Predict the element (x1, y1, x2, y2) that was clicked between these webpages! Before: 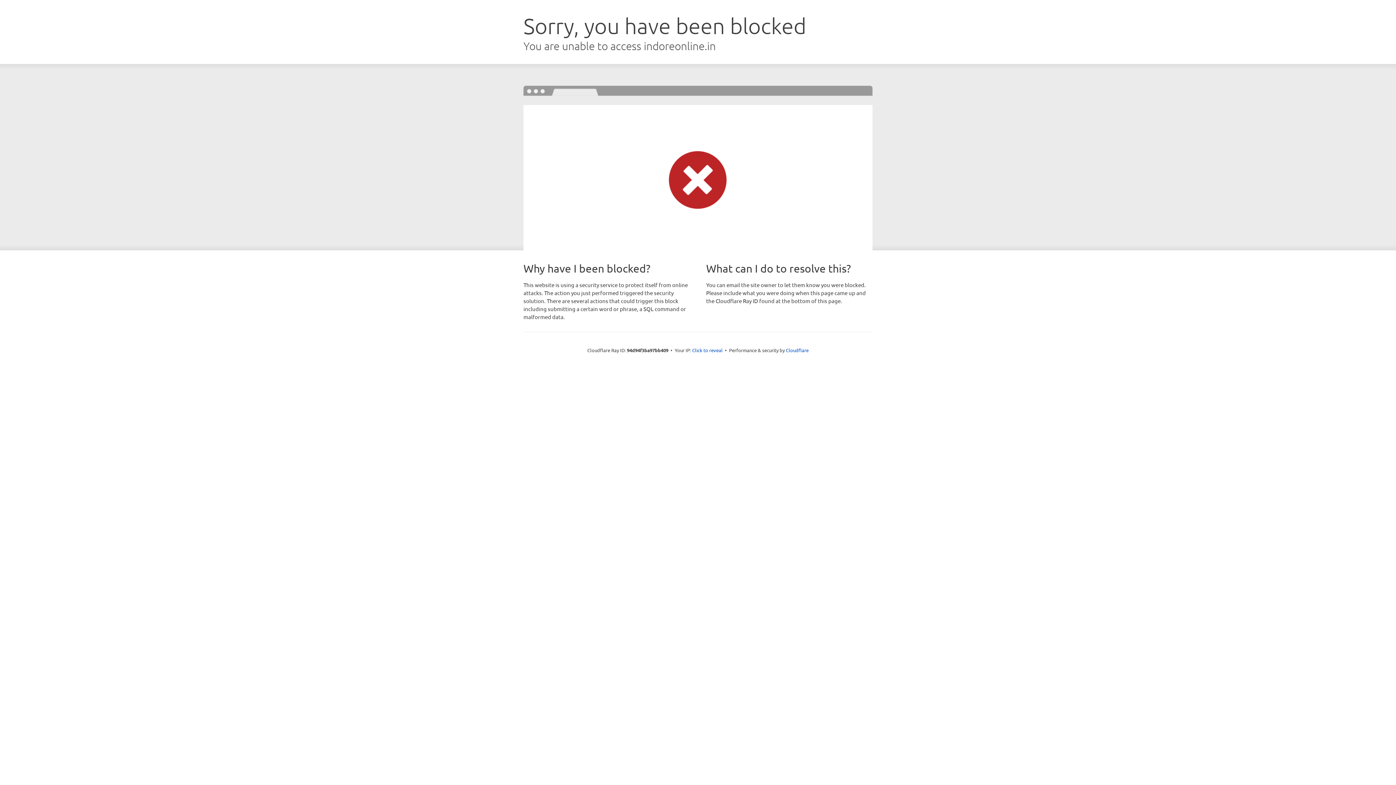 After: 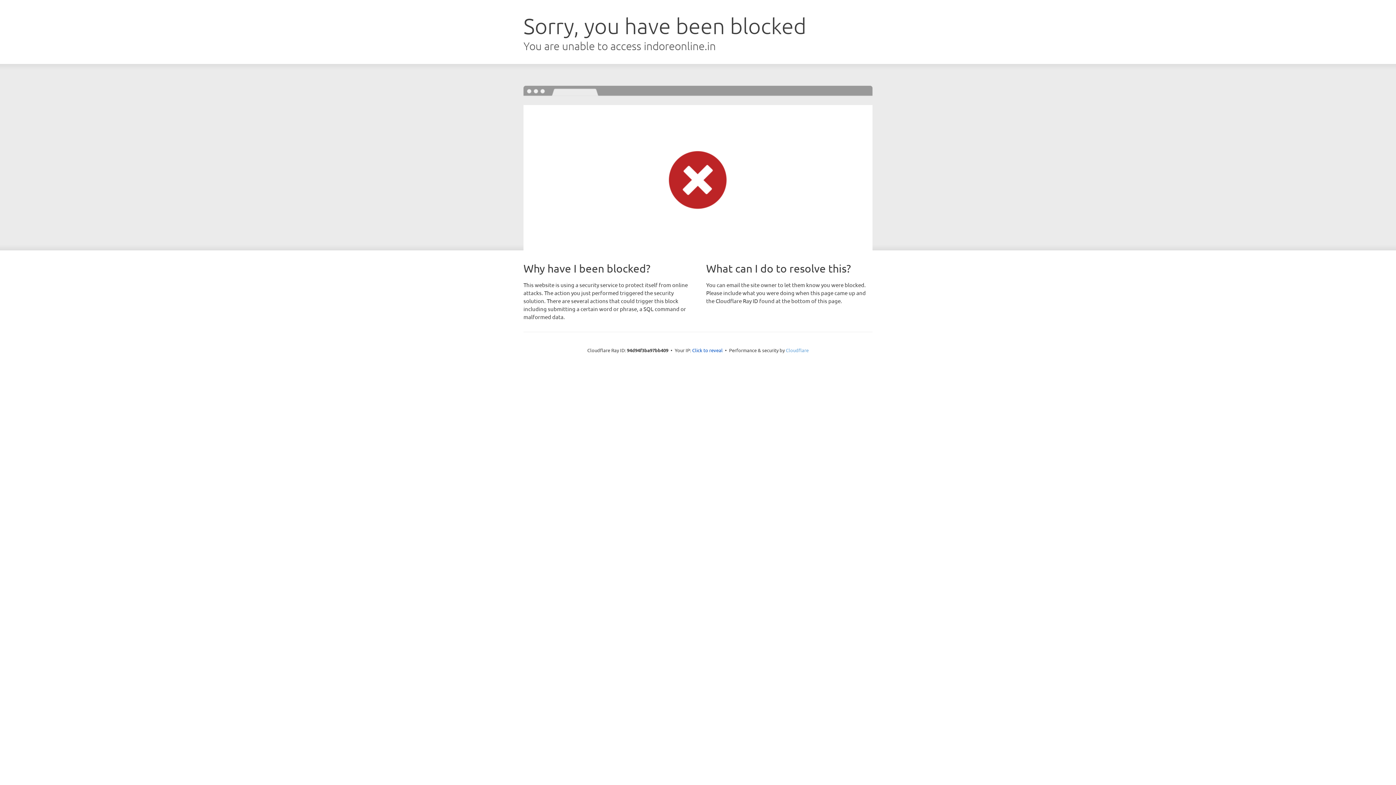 Action: bbox: (786, 347, 808, 353) label: Cloudflare